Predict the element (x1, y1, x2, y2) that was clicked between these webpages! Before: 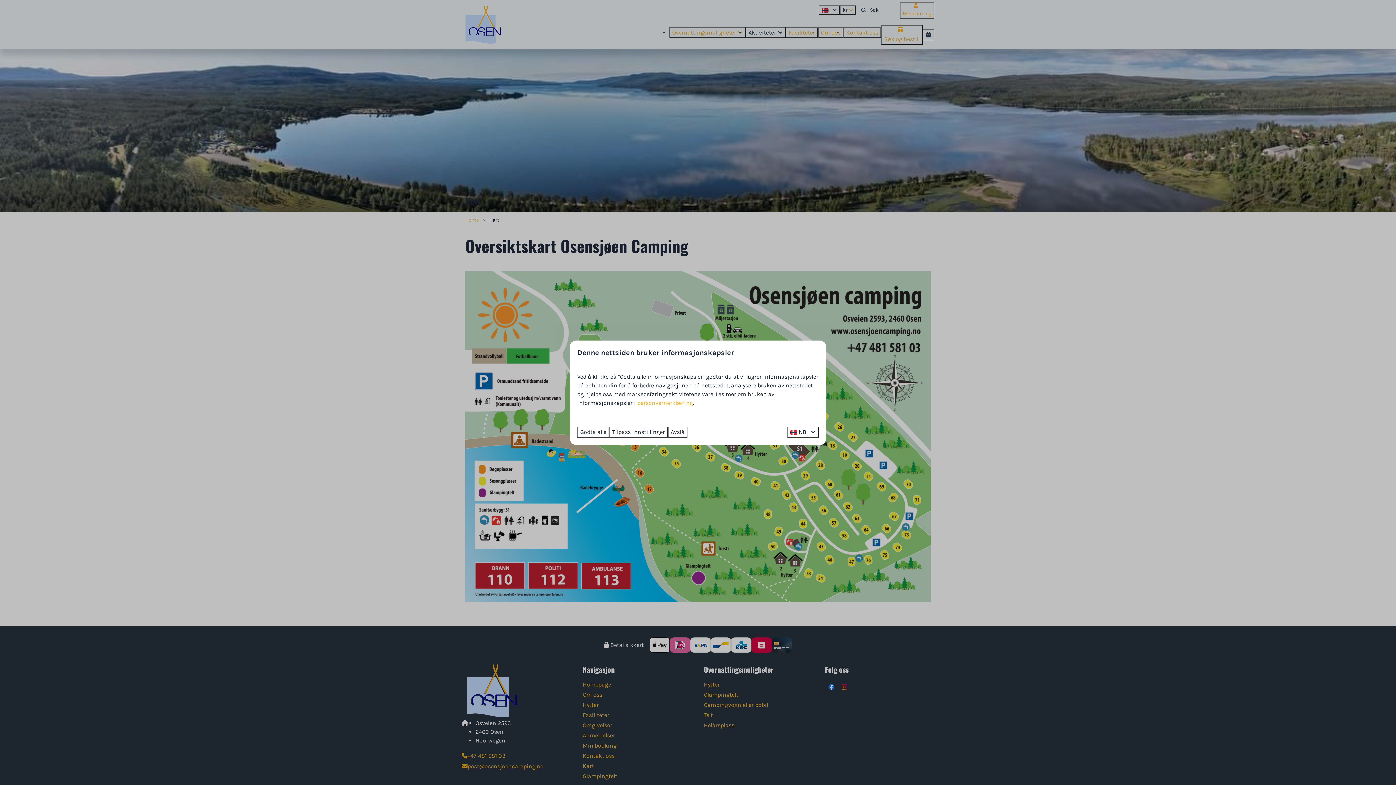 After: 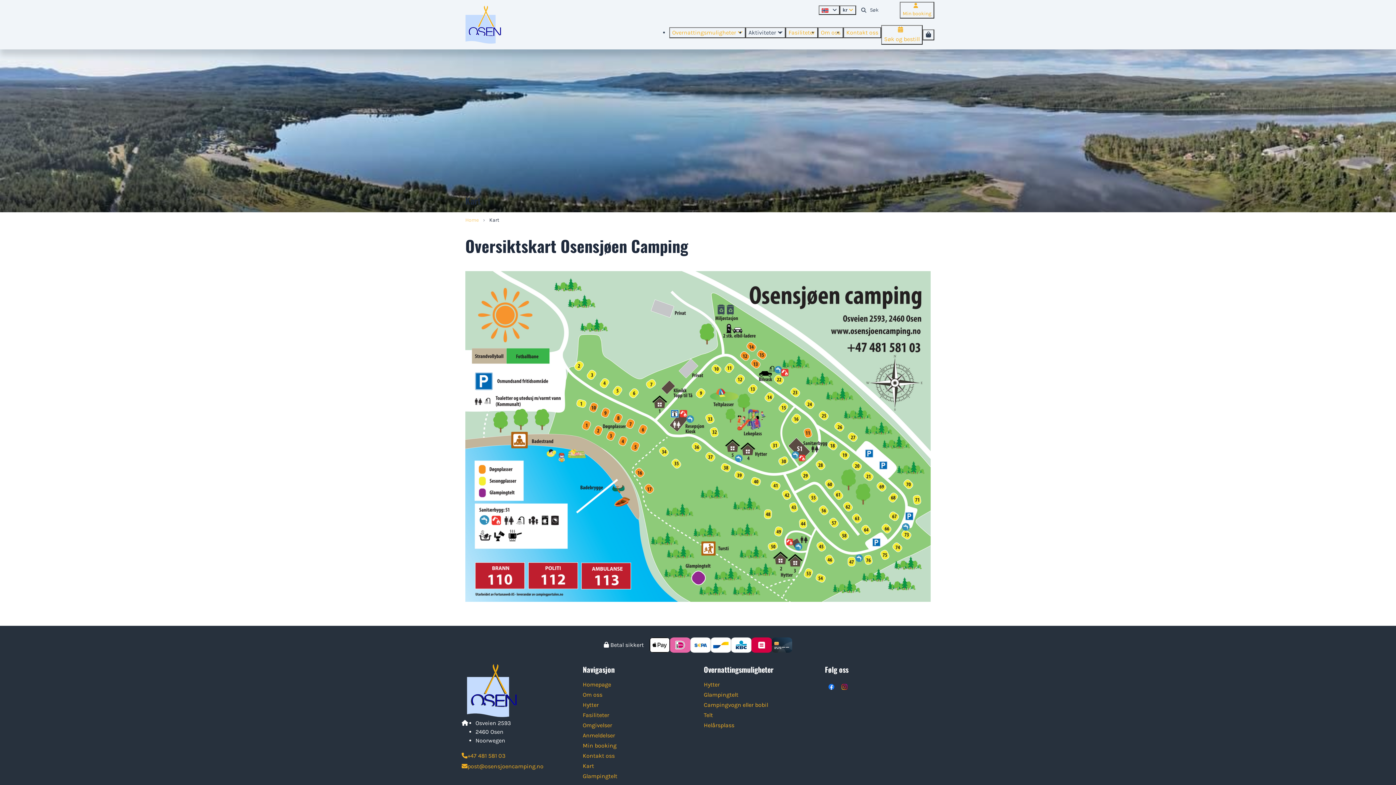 Action: bbox: (577, 426, 609, 437) label: Godta alle